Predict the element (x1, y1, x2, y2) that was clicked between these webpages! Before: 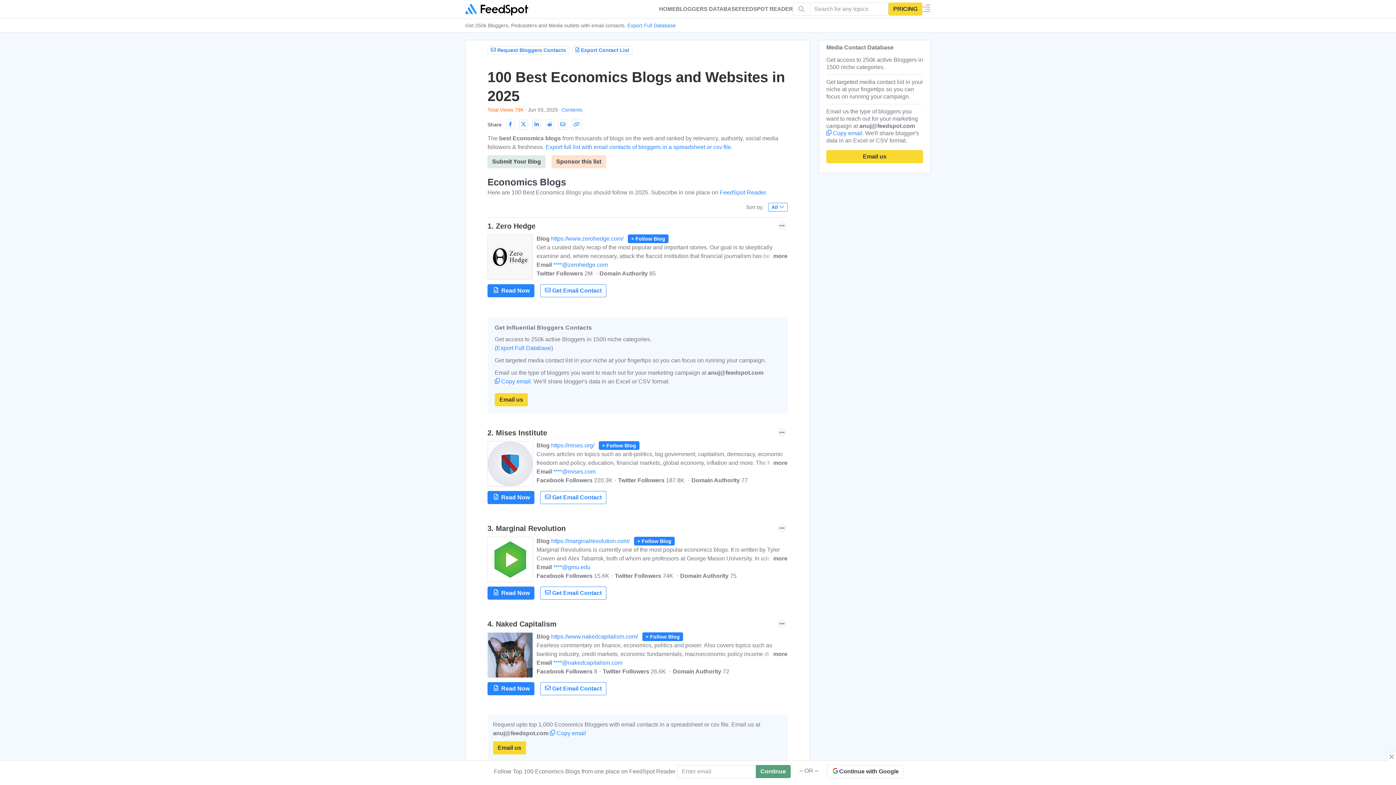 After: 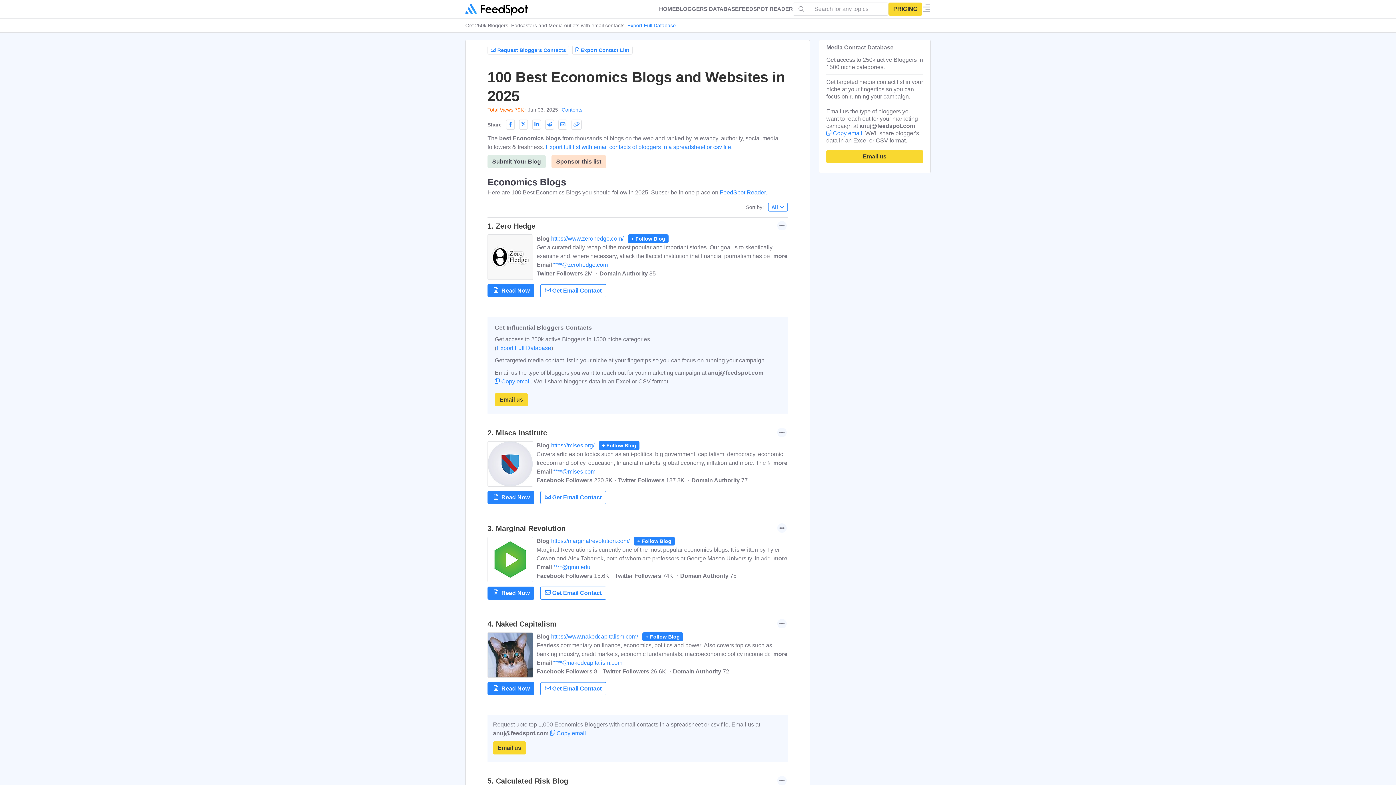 Action: label: Close bbox: (1387, 752, 1396, 761)